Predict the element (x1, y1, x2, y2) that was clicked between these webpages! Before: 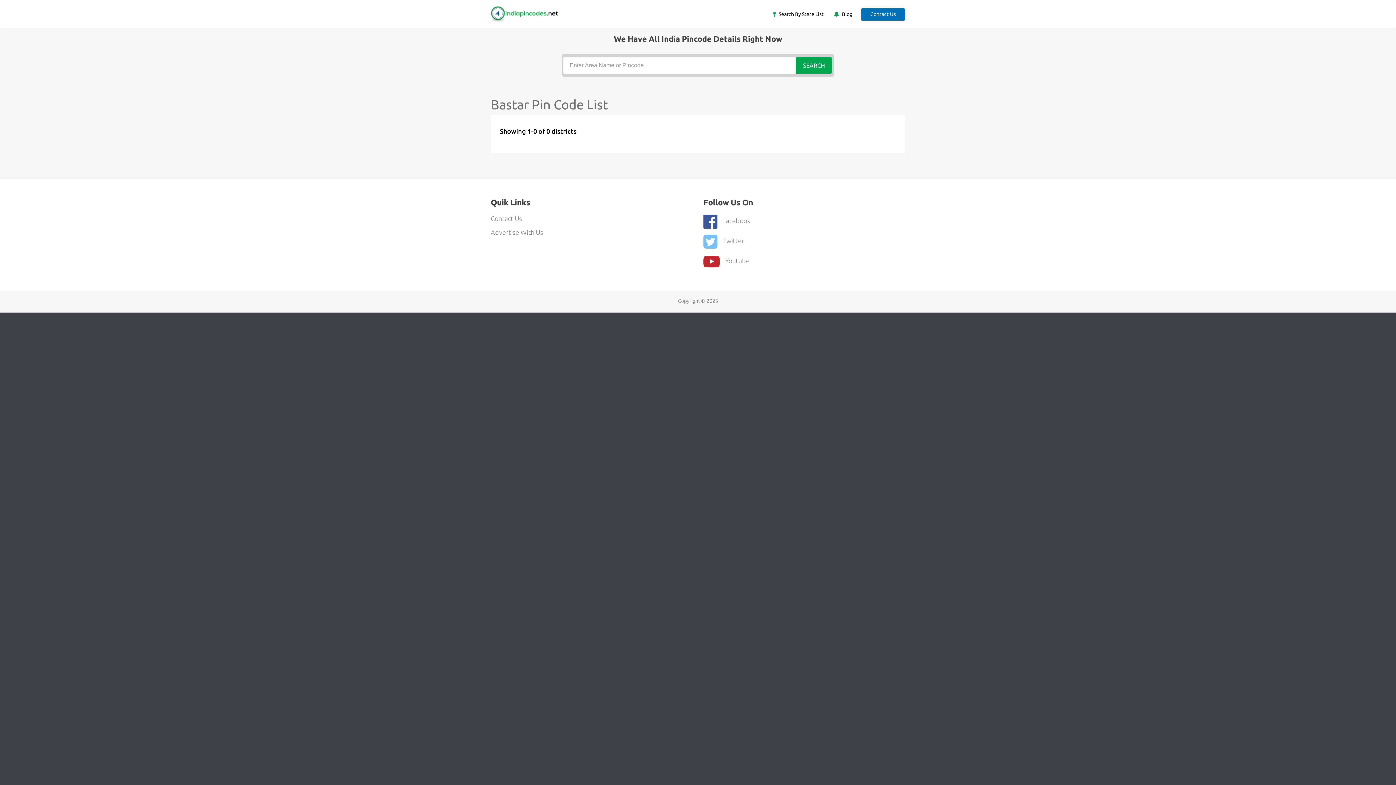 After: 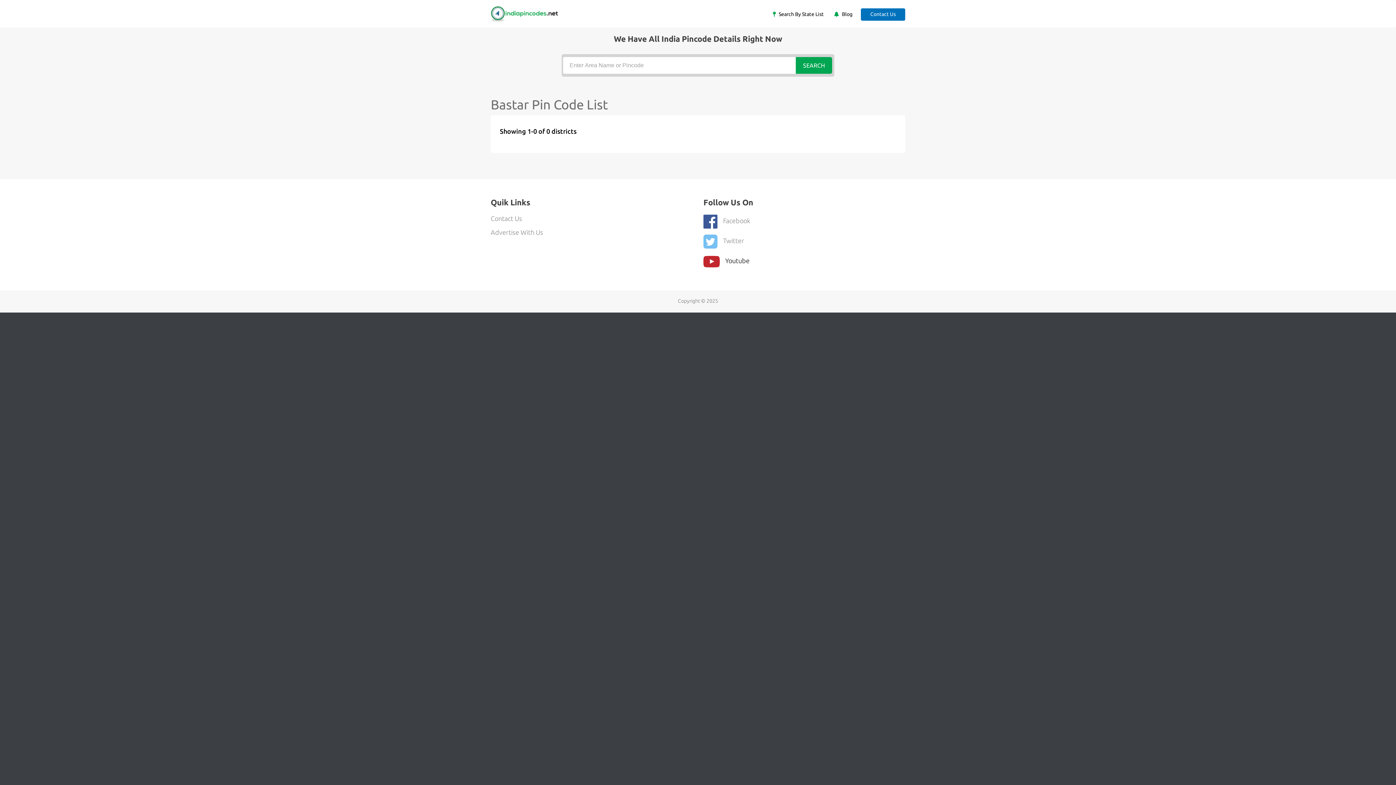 Action: bbox: (703, 253, 749, 269) label: Youtube